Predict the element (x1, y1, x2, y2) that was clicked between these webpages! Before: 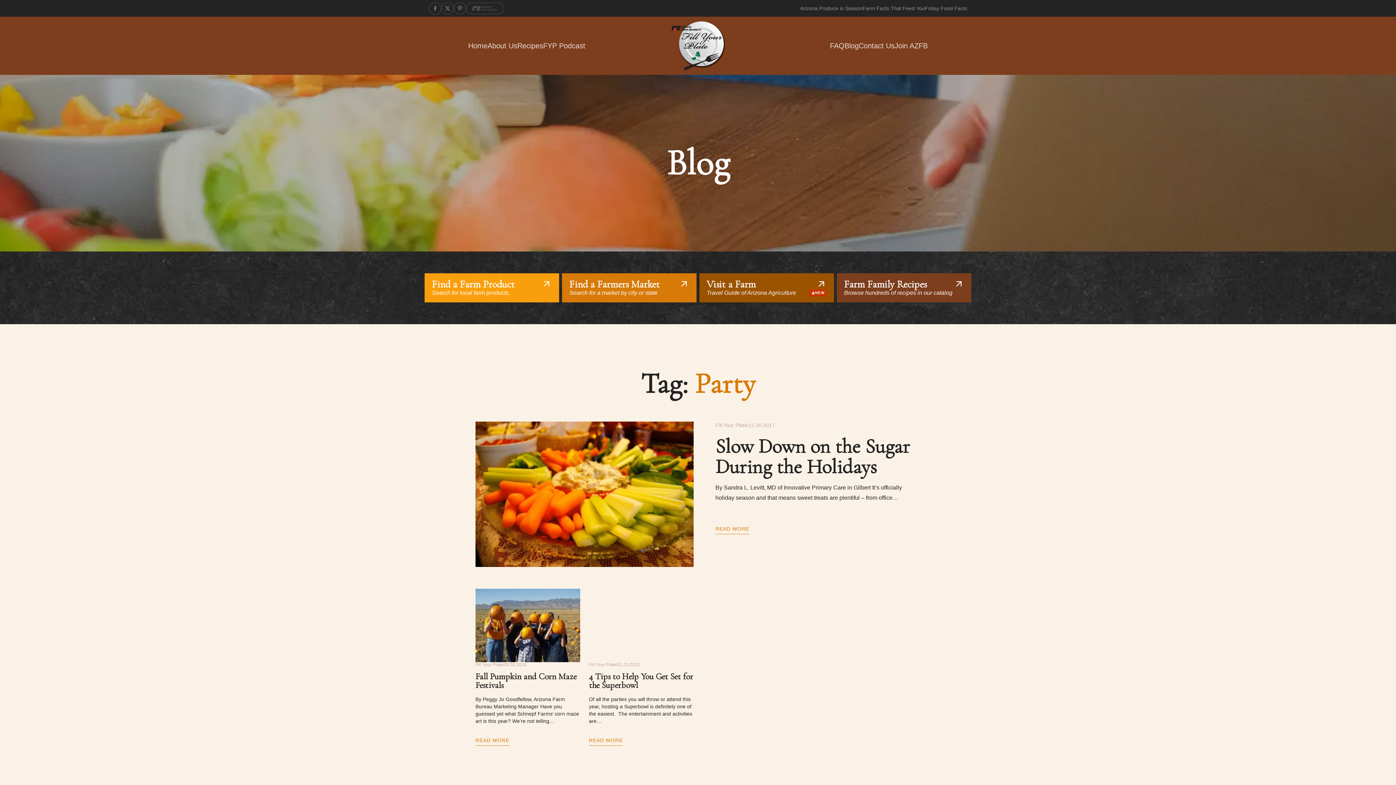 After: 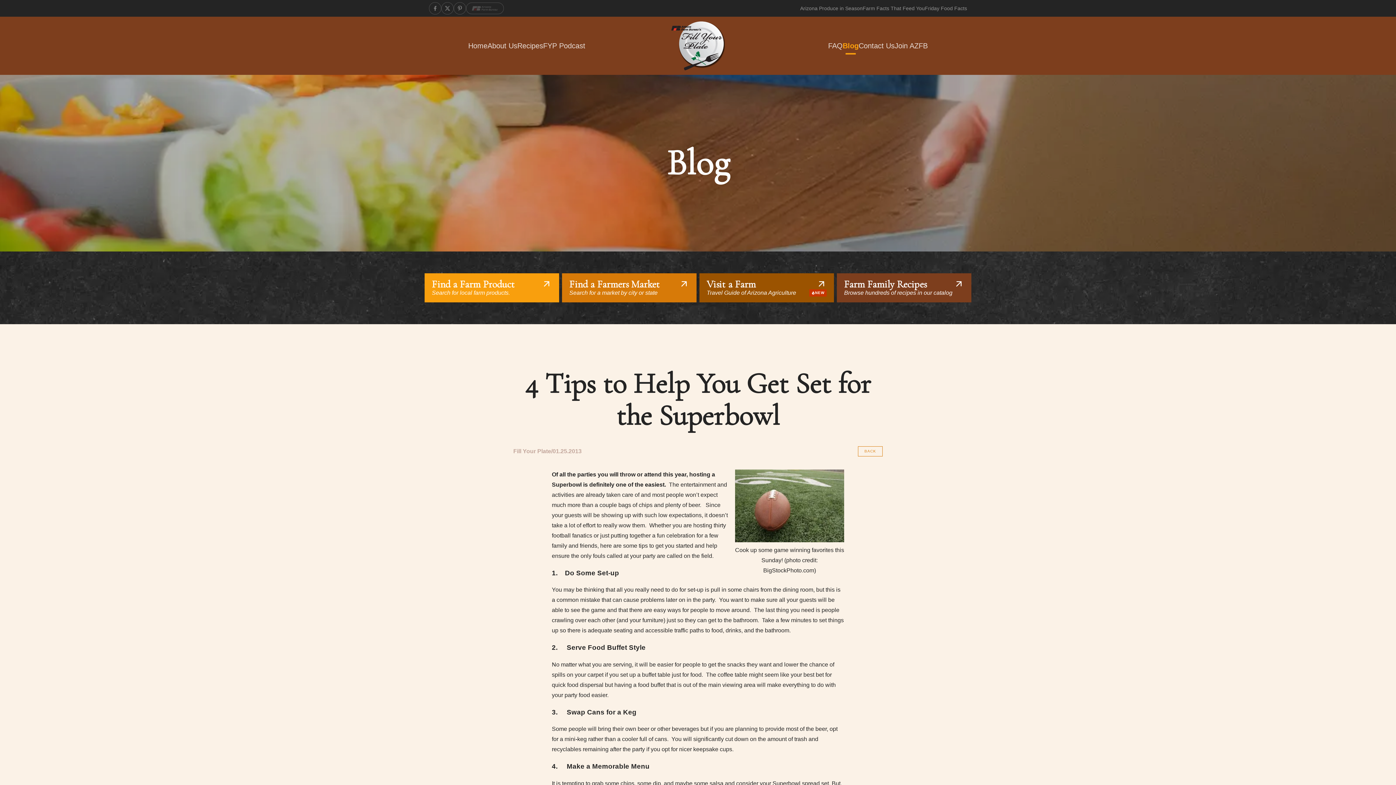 Action: label: 4 Tips to Help You Get Set for the Superbowl bbox: (589, 737, 622, 743)